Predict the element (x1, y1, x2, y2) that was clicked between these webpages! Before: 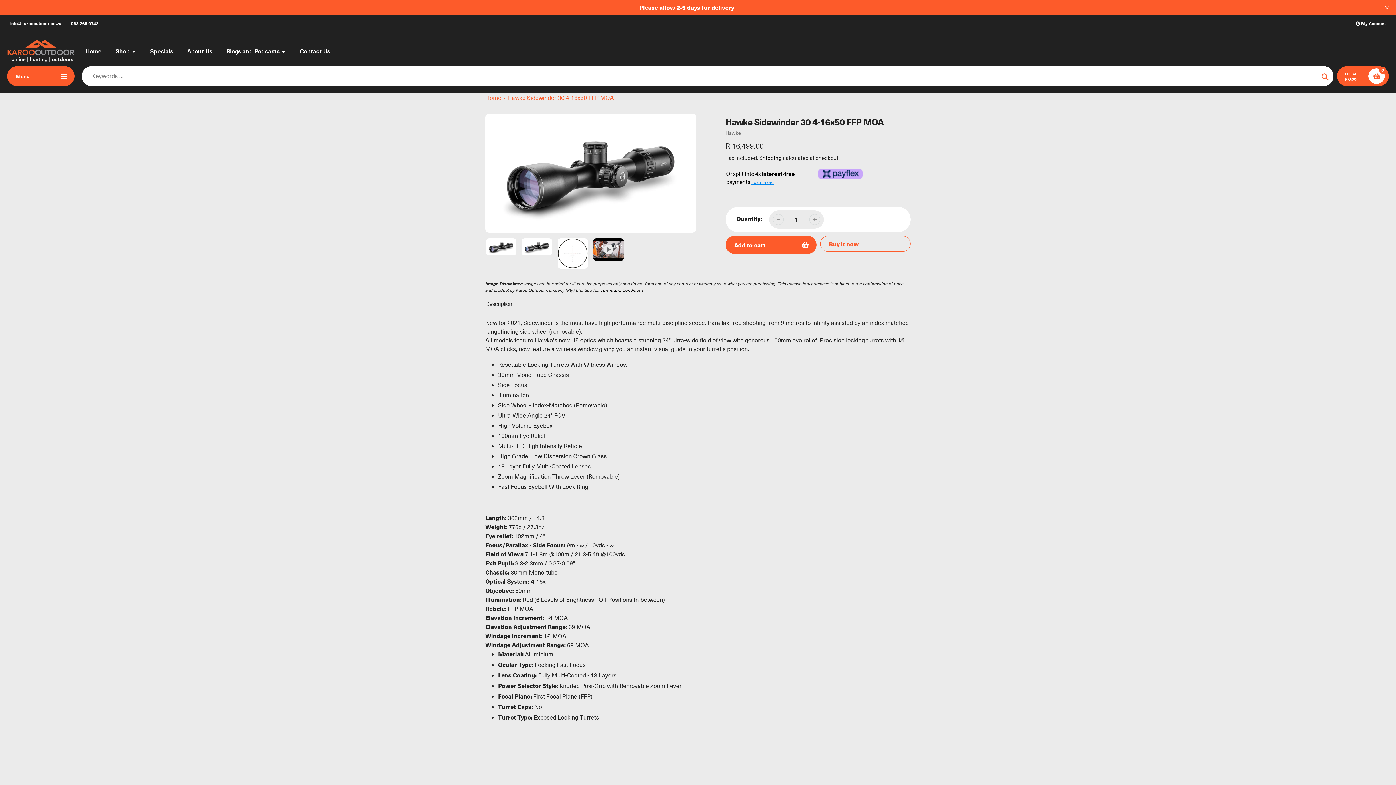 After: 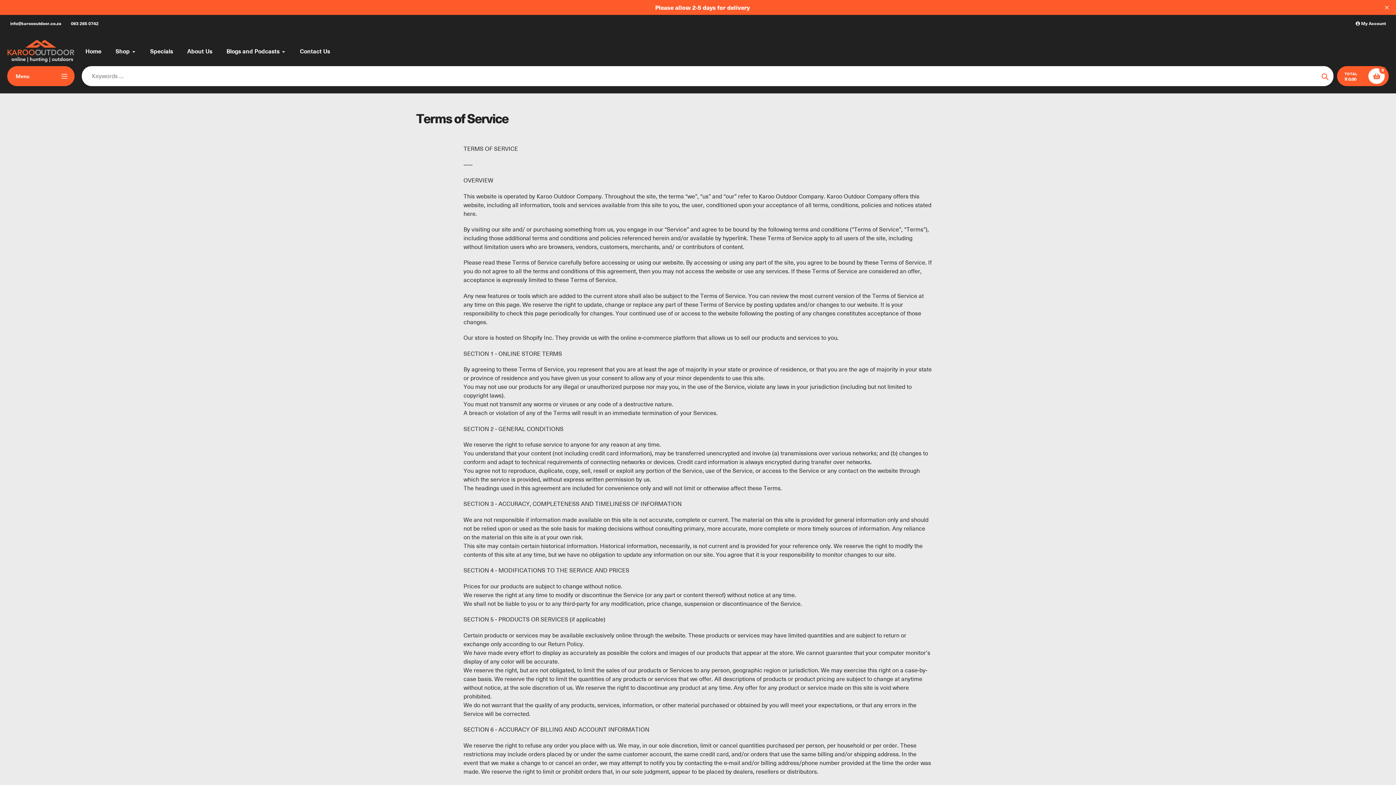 Action: label: Terms and Conditions bbox: (600, 287, 644, 293)